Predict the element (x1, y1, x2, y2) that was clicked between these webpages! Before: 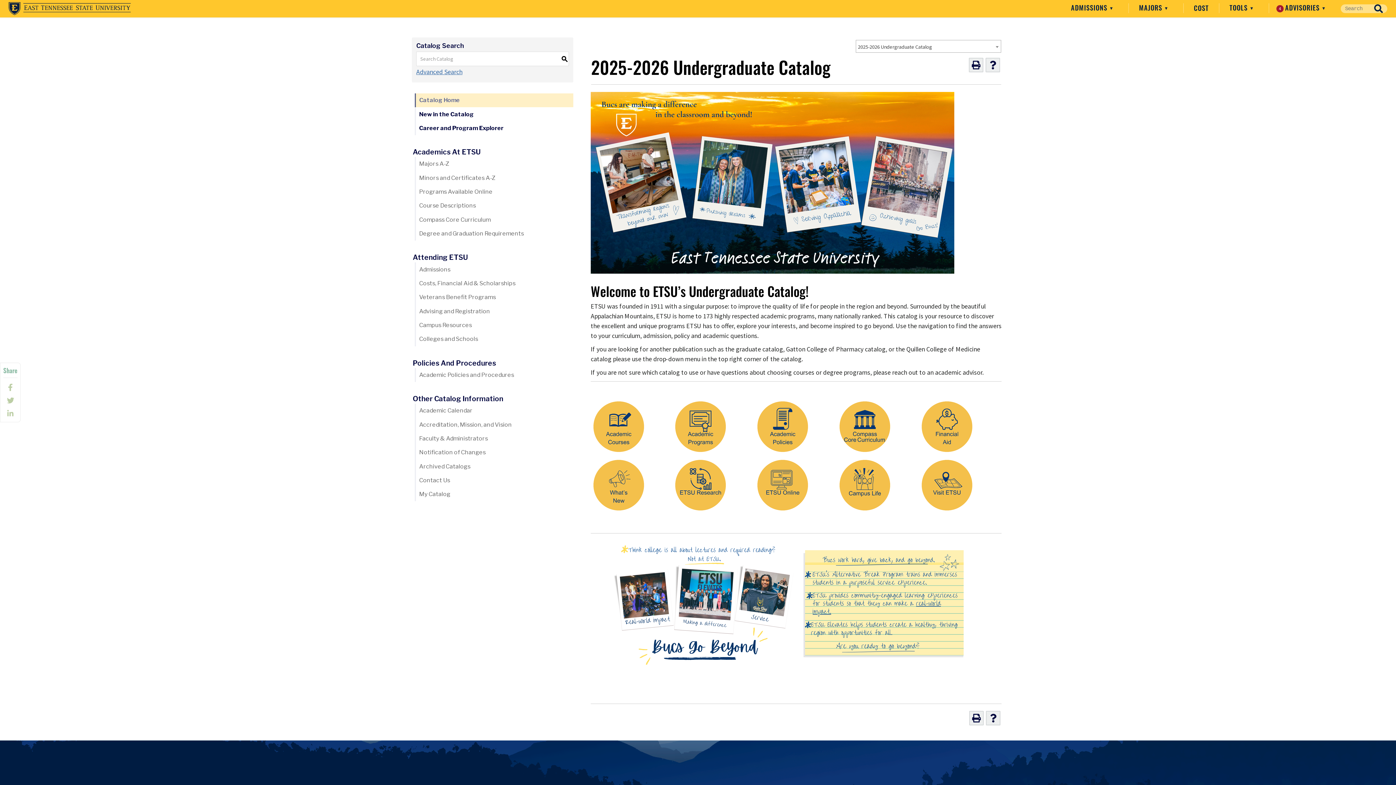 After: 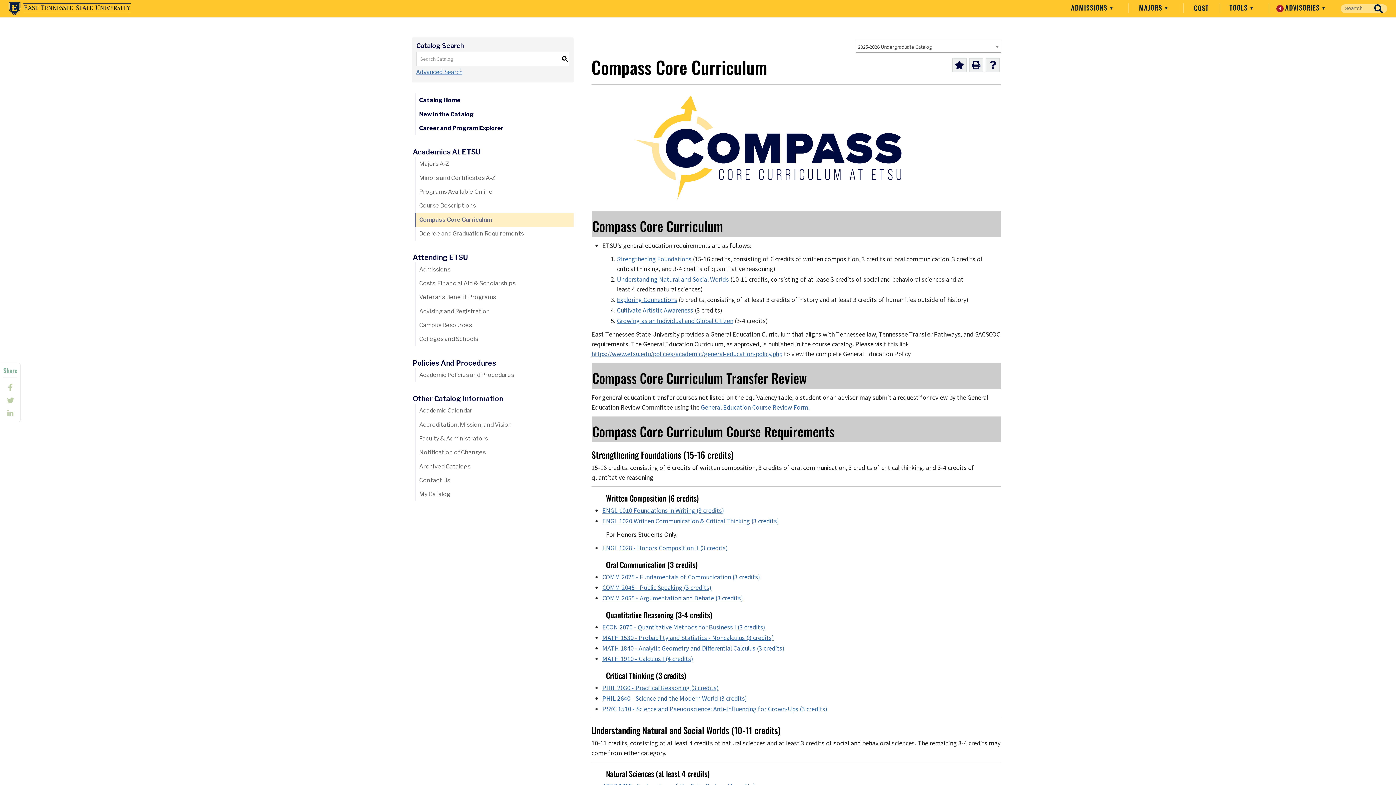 Action: bbox: (414, 212, 573, 226) label: Compass Core Curriculum